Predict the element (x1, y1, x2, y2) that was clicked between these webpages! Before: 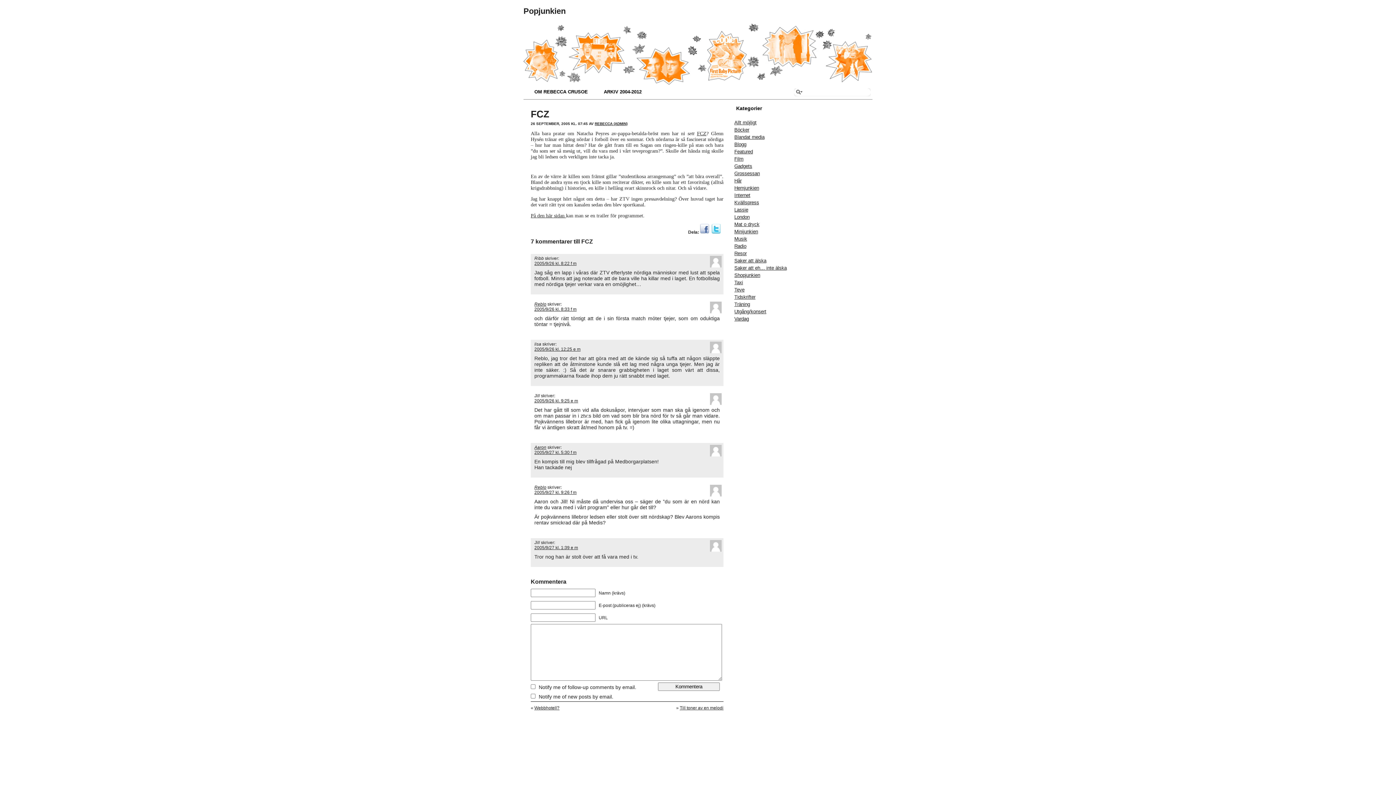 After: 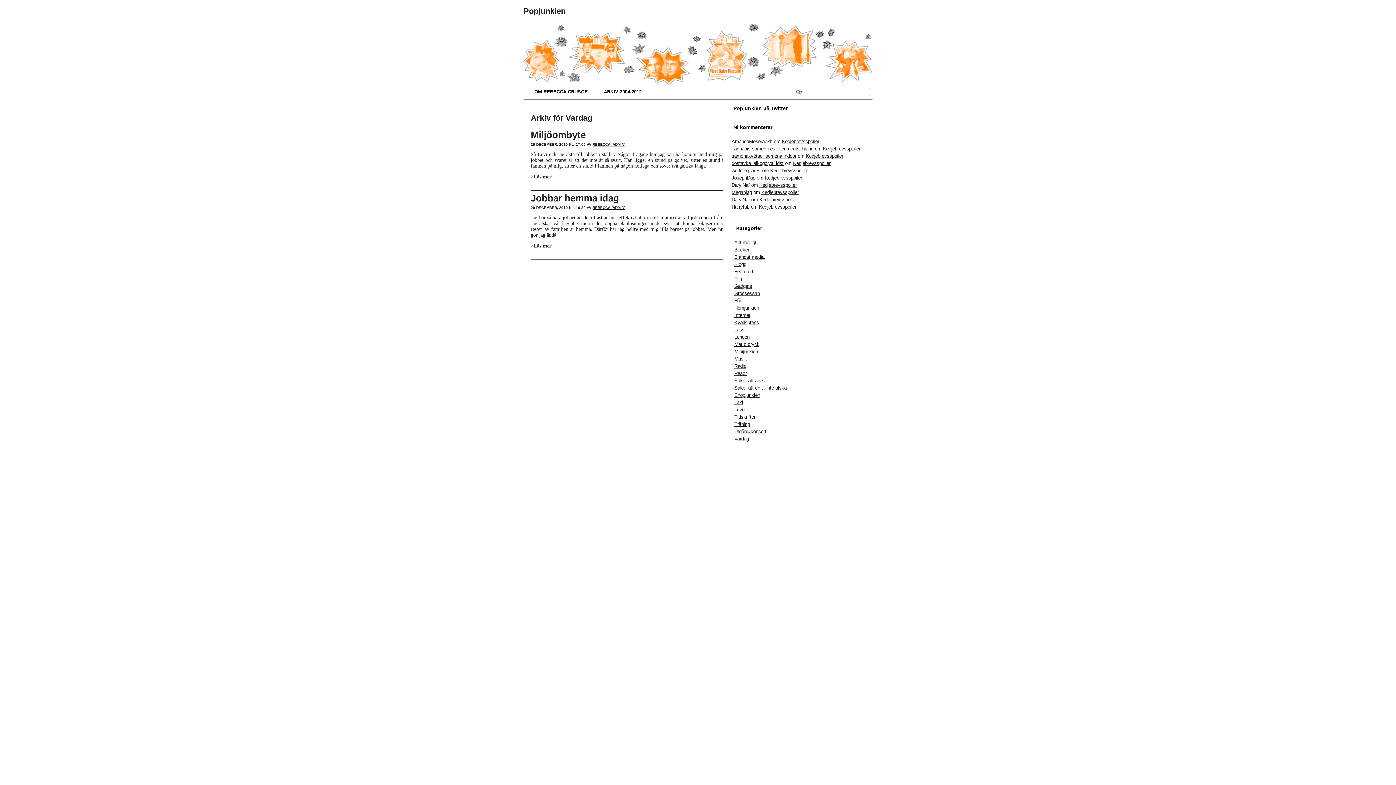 Action: label: Vardag bbox: (734, 316, 749, 321)